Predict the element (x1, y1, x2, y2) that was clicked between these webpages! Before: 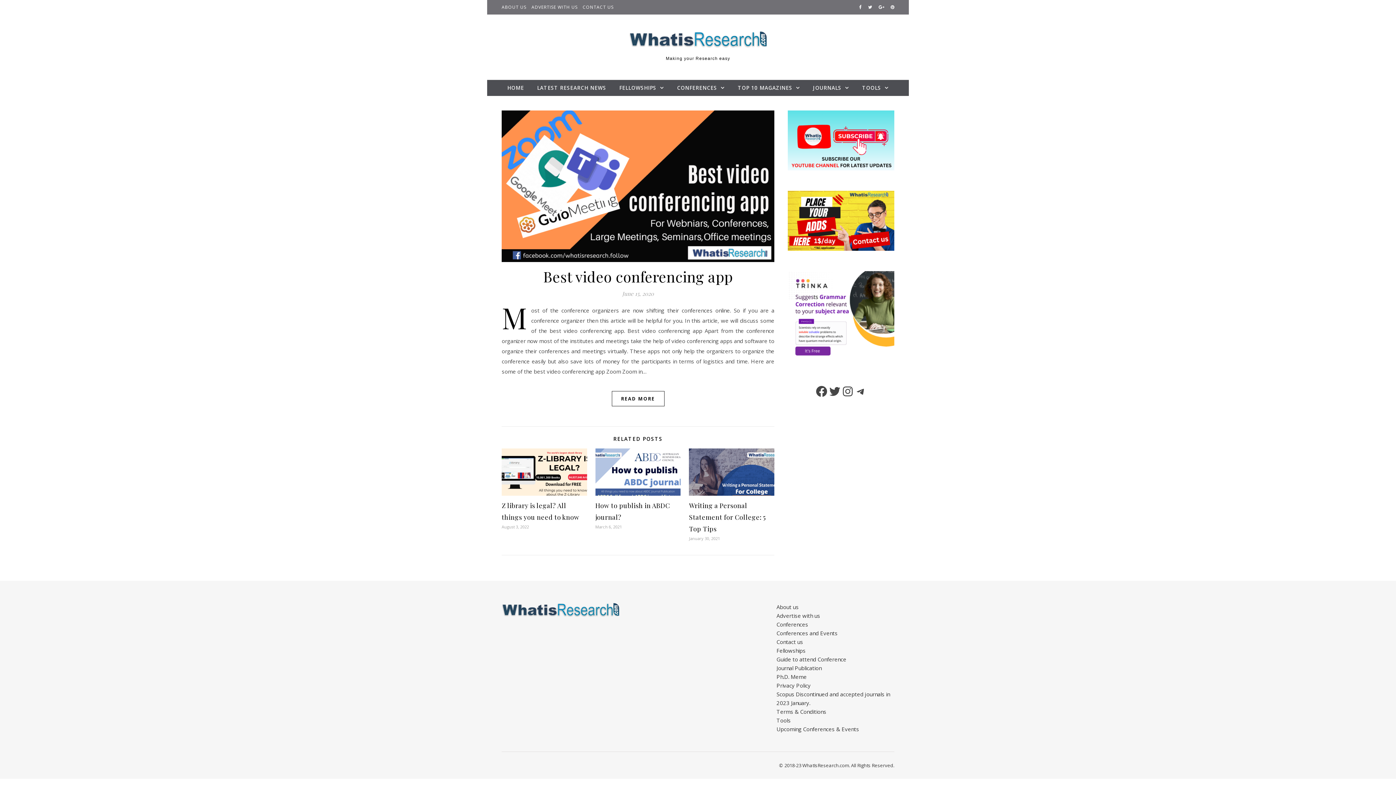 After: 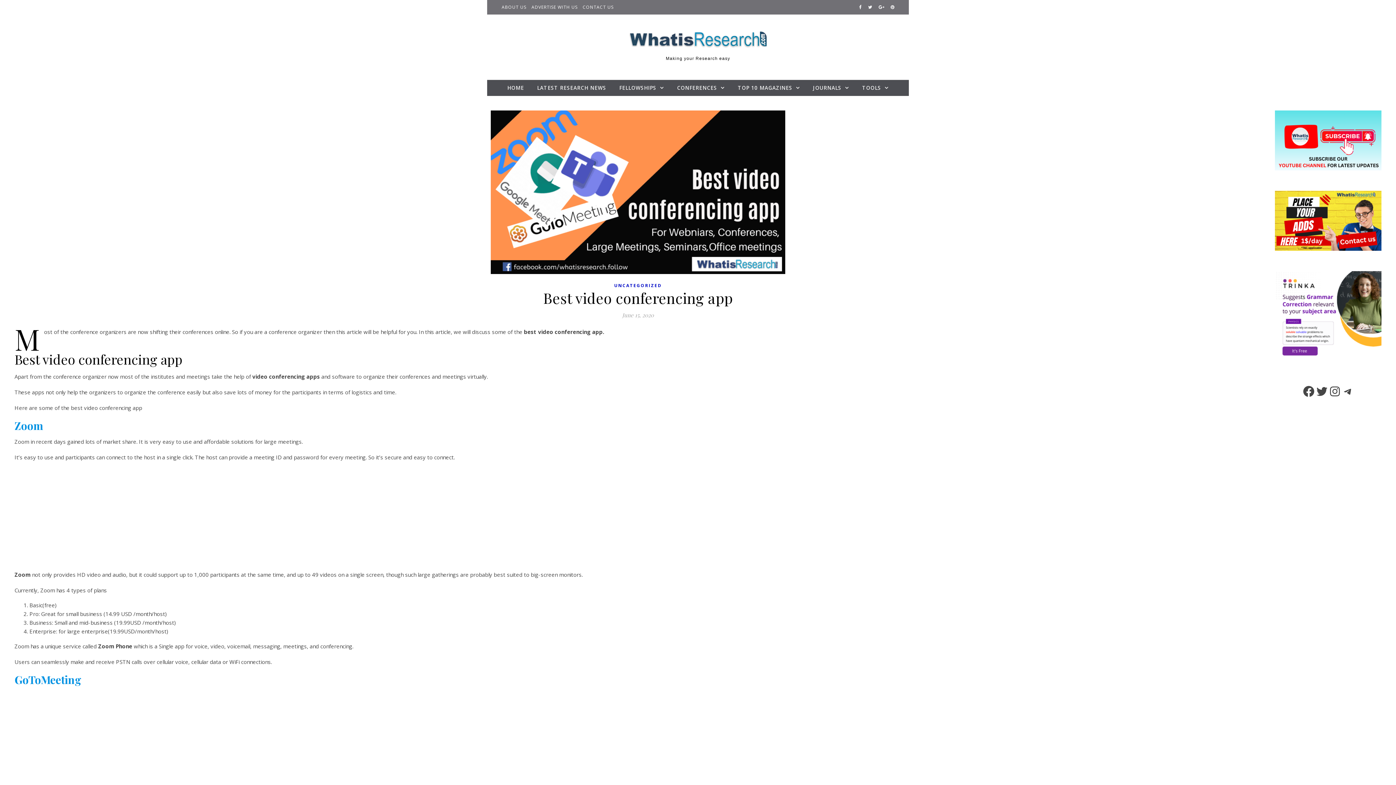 Action: bbox: (543, 266, 733, 286) label: Best video conferencing app